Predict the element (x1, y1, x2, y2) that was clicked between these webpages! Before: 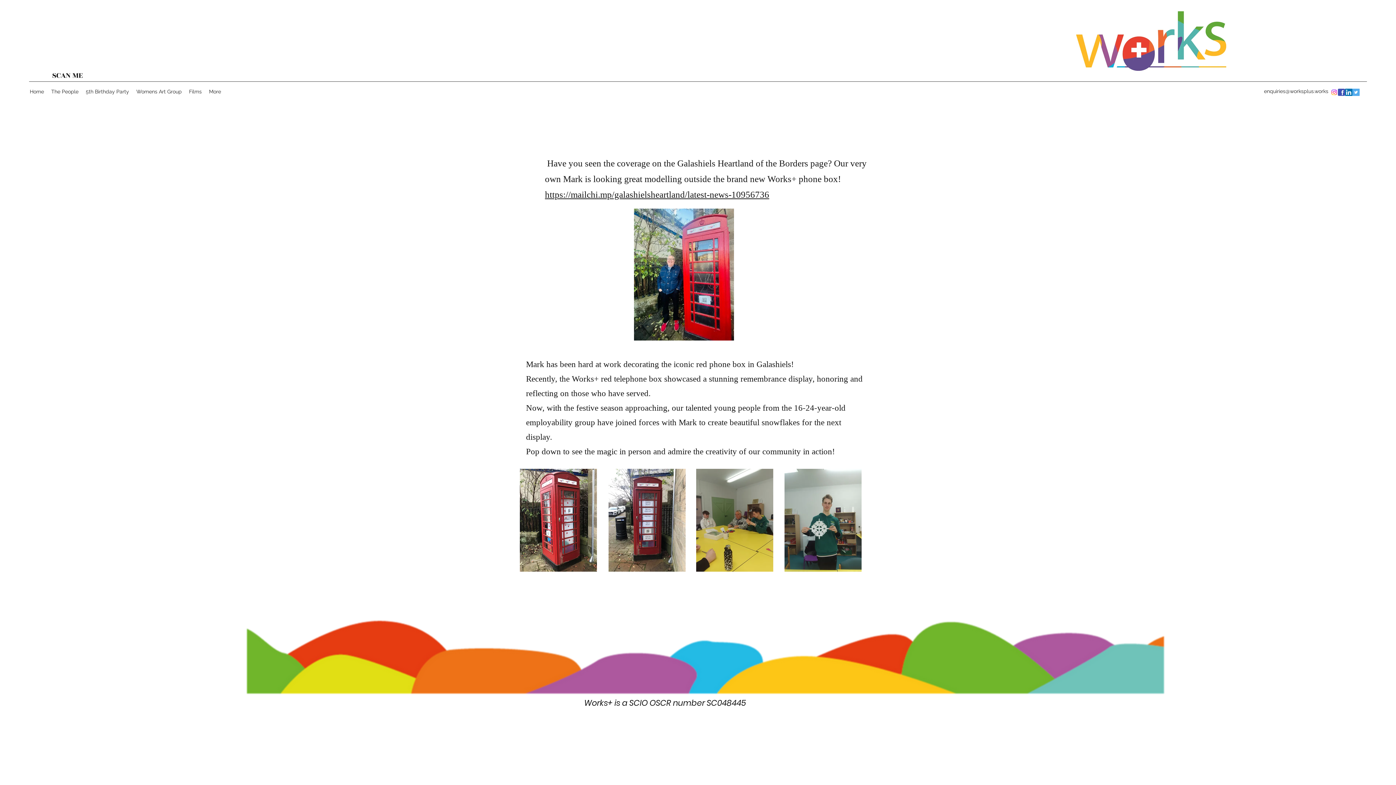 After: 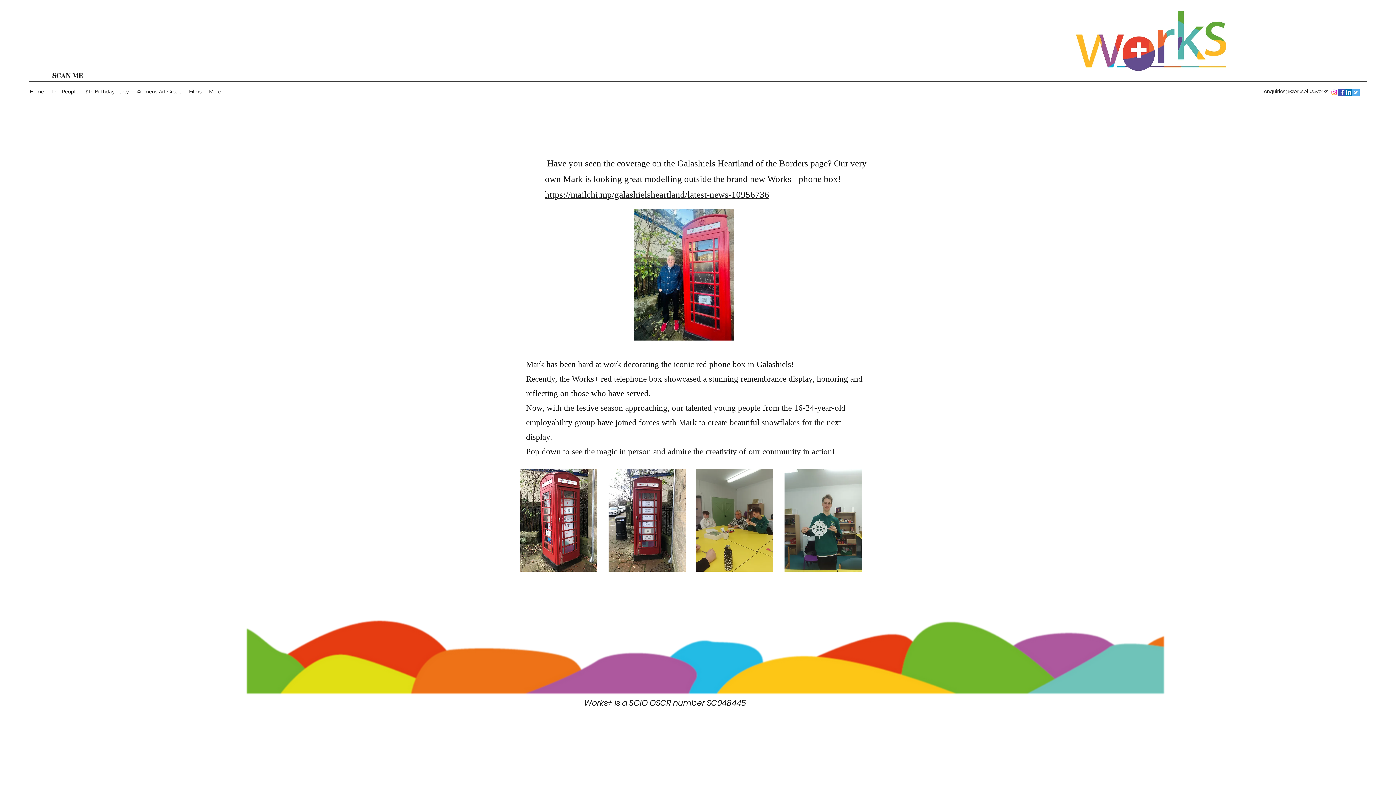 Action: bbox: (1345, 88, 1352, 96) label: LinkedIn